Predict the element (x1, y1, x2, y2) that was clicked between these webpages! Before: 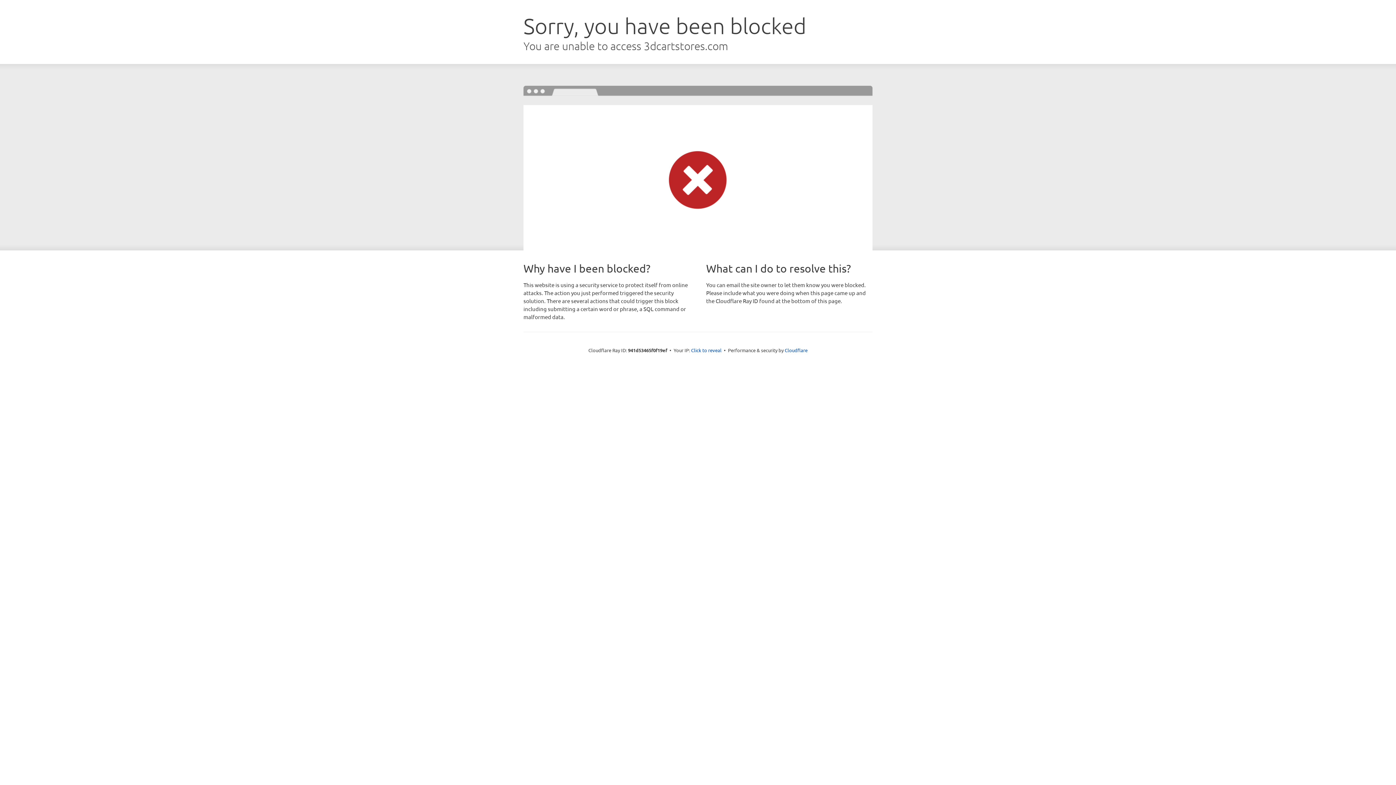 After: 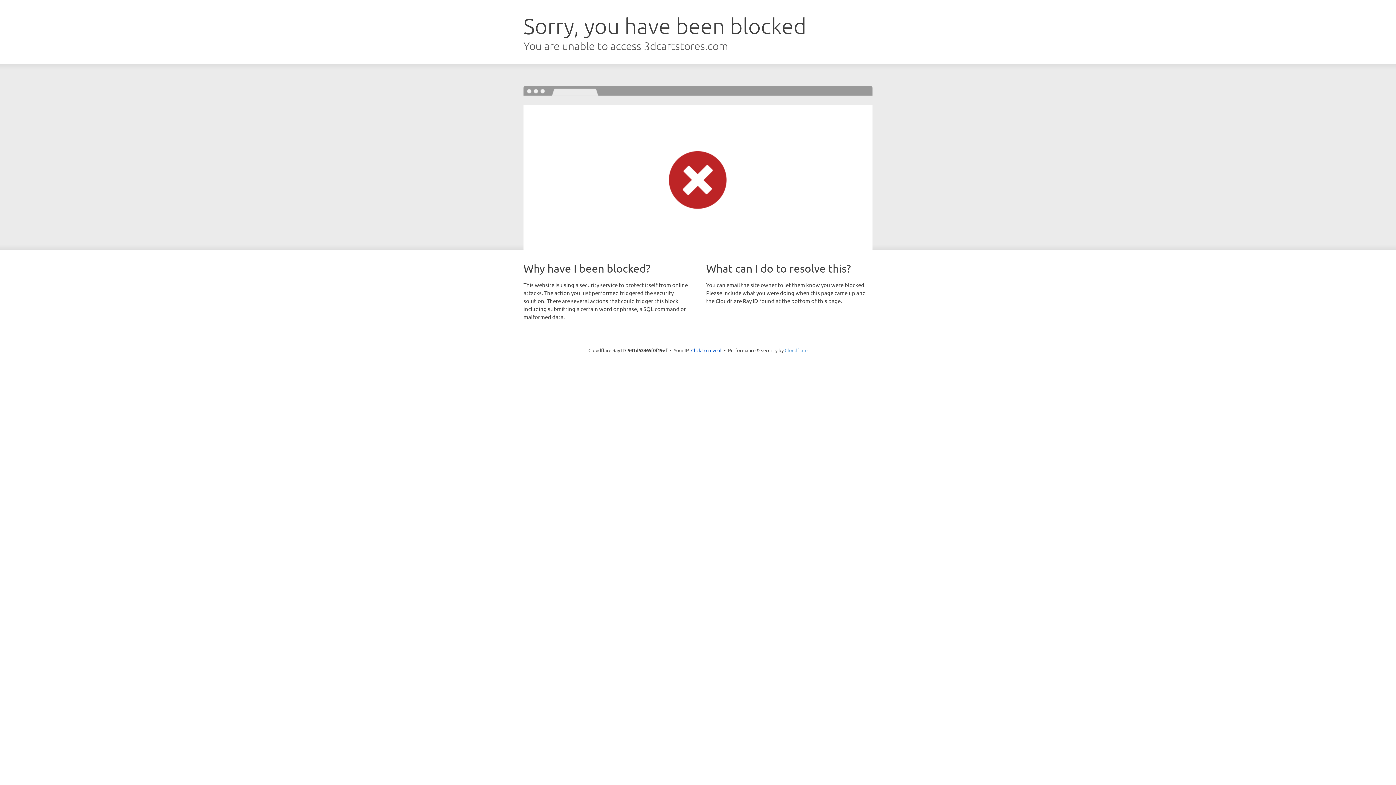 Action: bbox: (784, 347, 807, 353) label: Cloudflare